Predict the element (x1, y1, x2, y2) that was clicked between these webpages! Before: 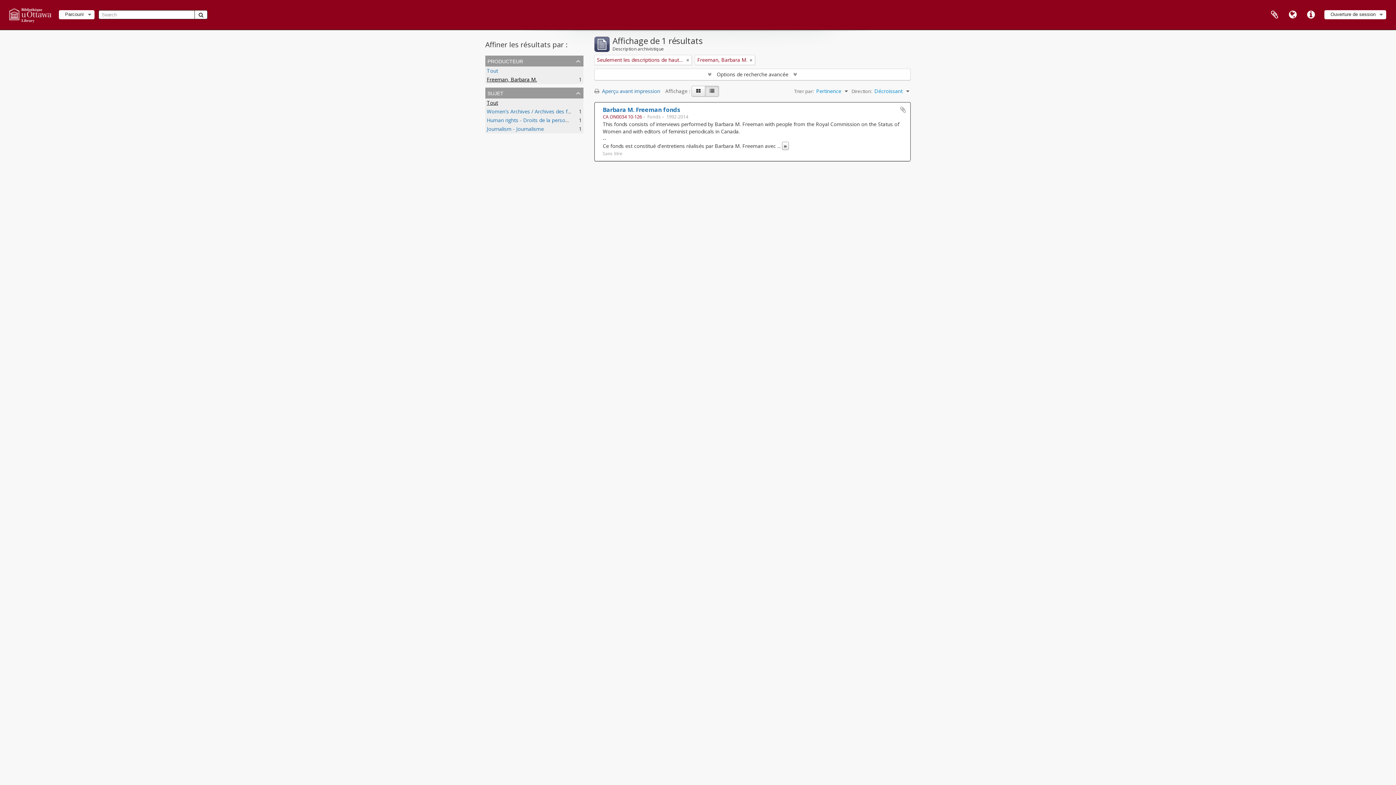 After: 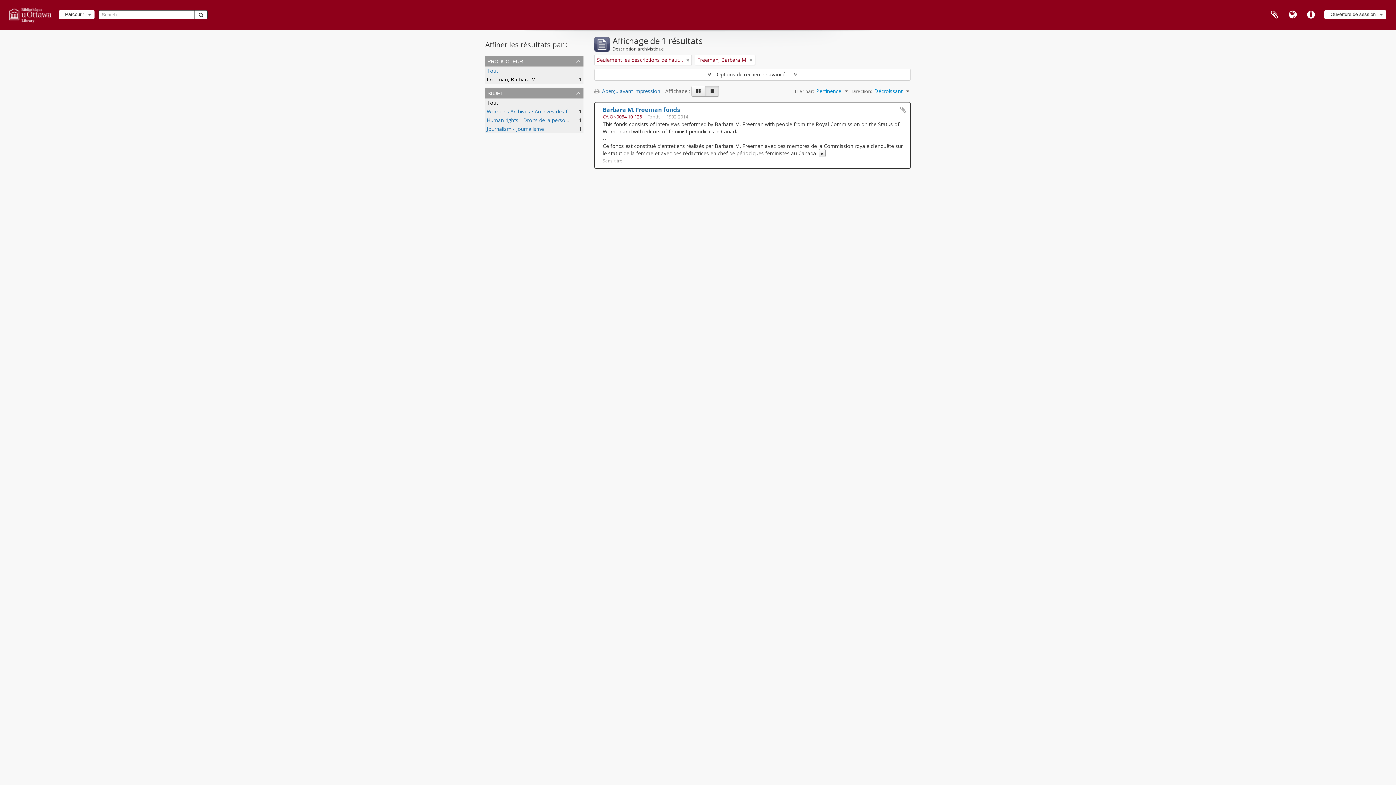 Action: bbox: (782, 141, 789, 150) label: Read more